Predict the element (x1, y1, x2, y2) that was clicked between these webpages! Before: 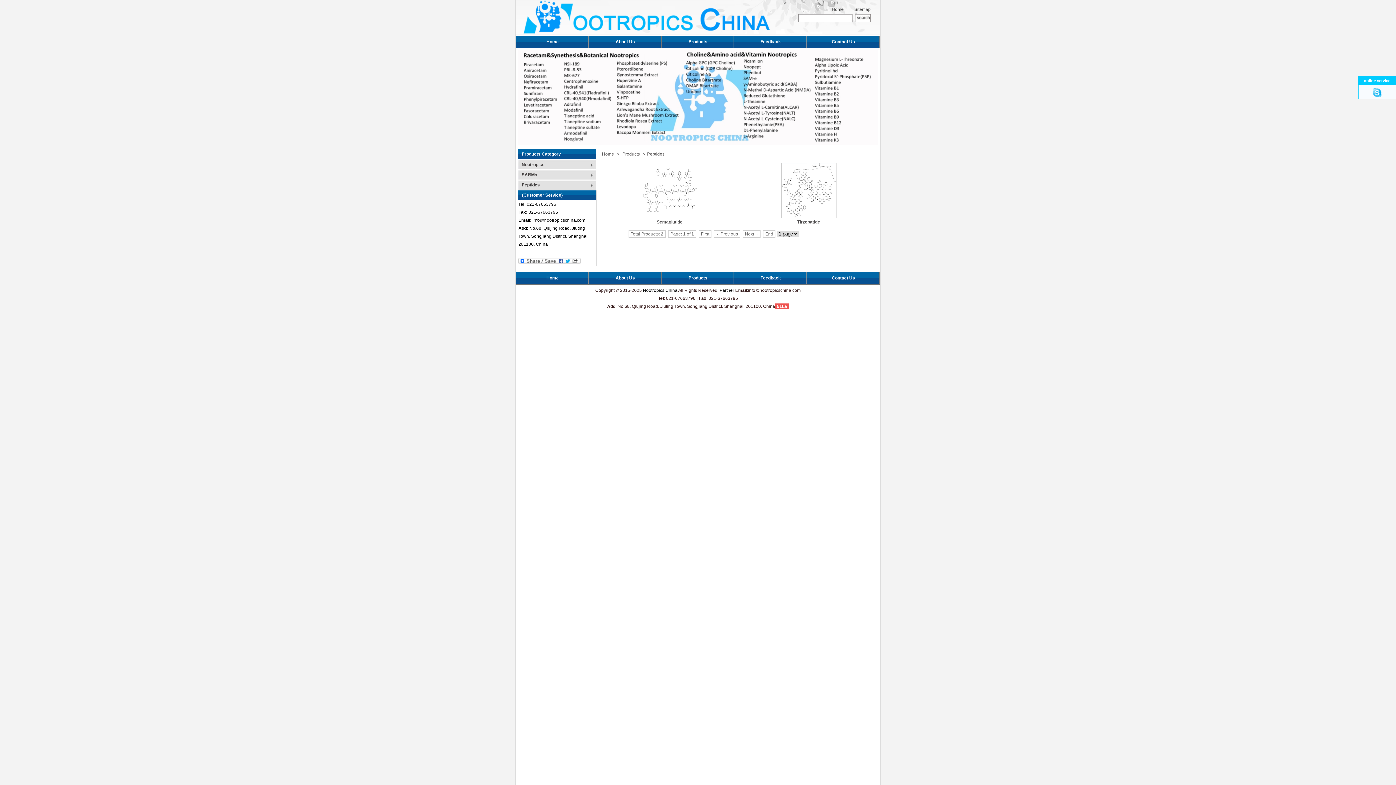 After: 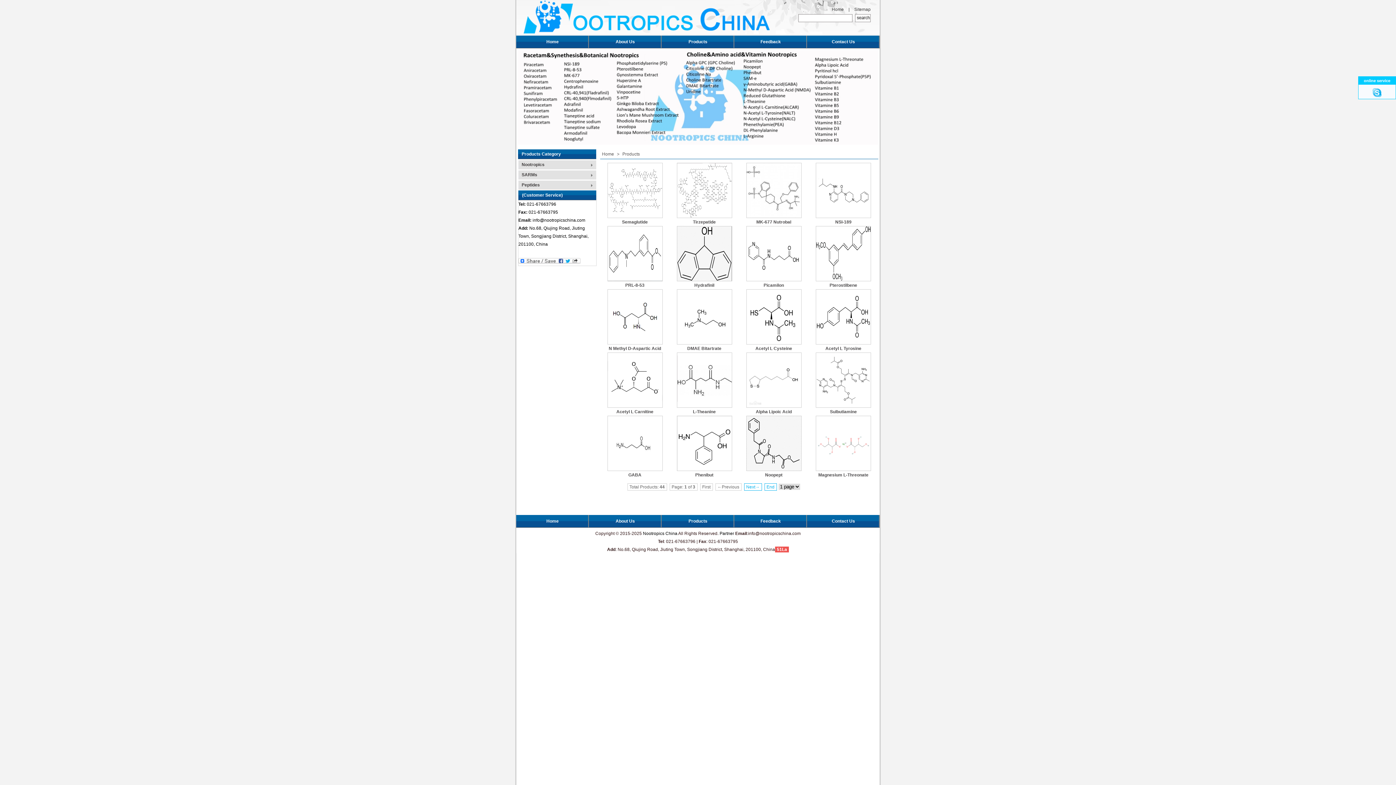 Action: label: Products bbox: (622, 151, 640, 156)